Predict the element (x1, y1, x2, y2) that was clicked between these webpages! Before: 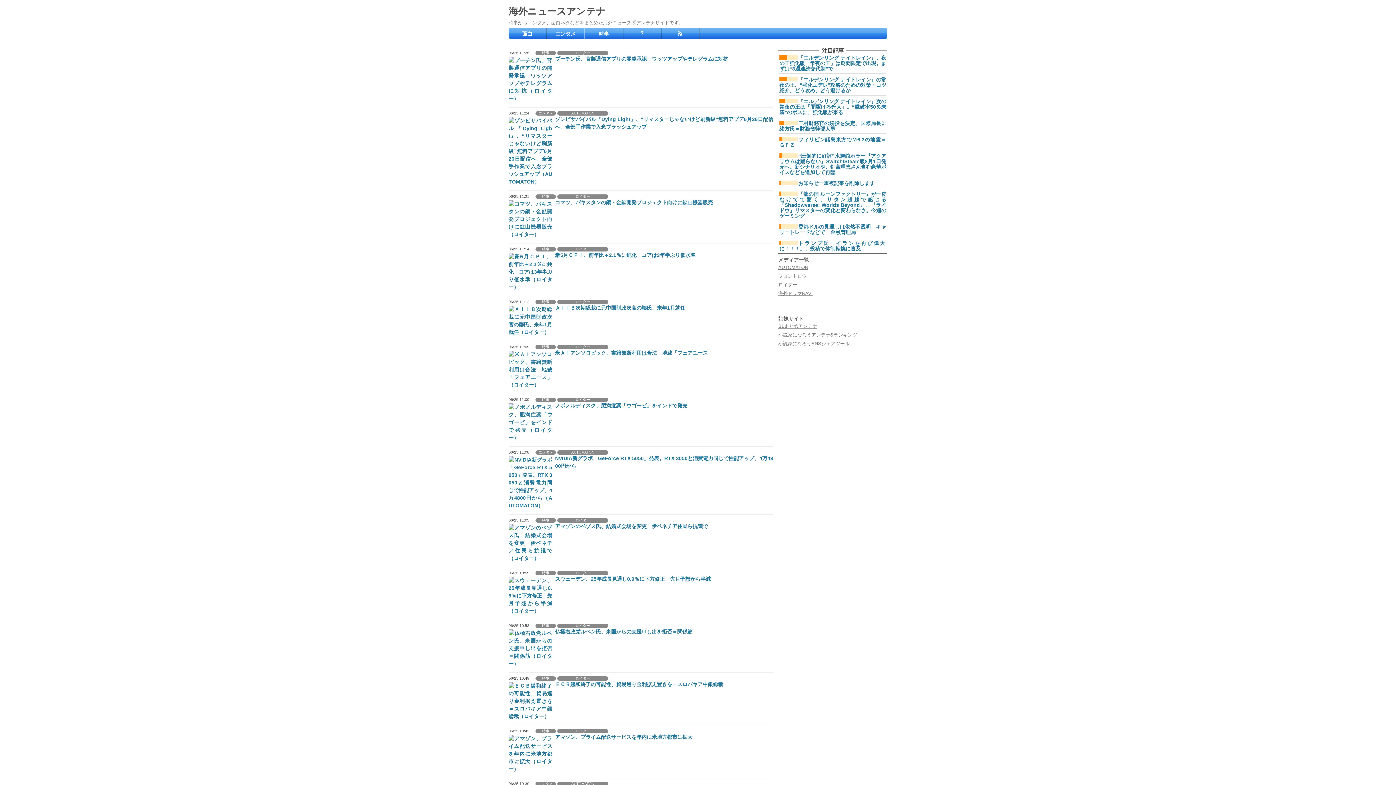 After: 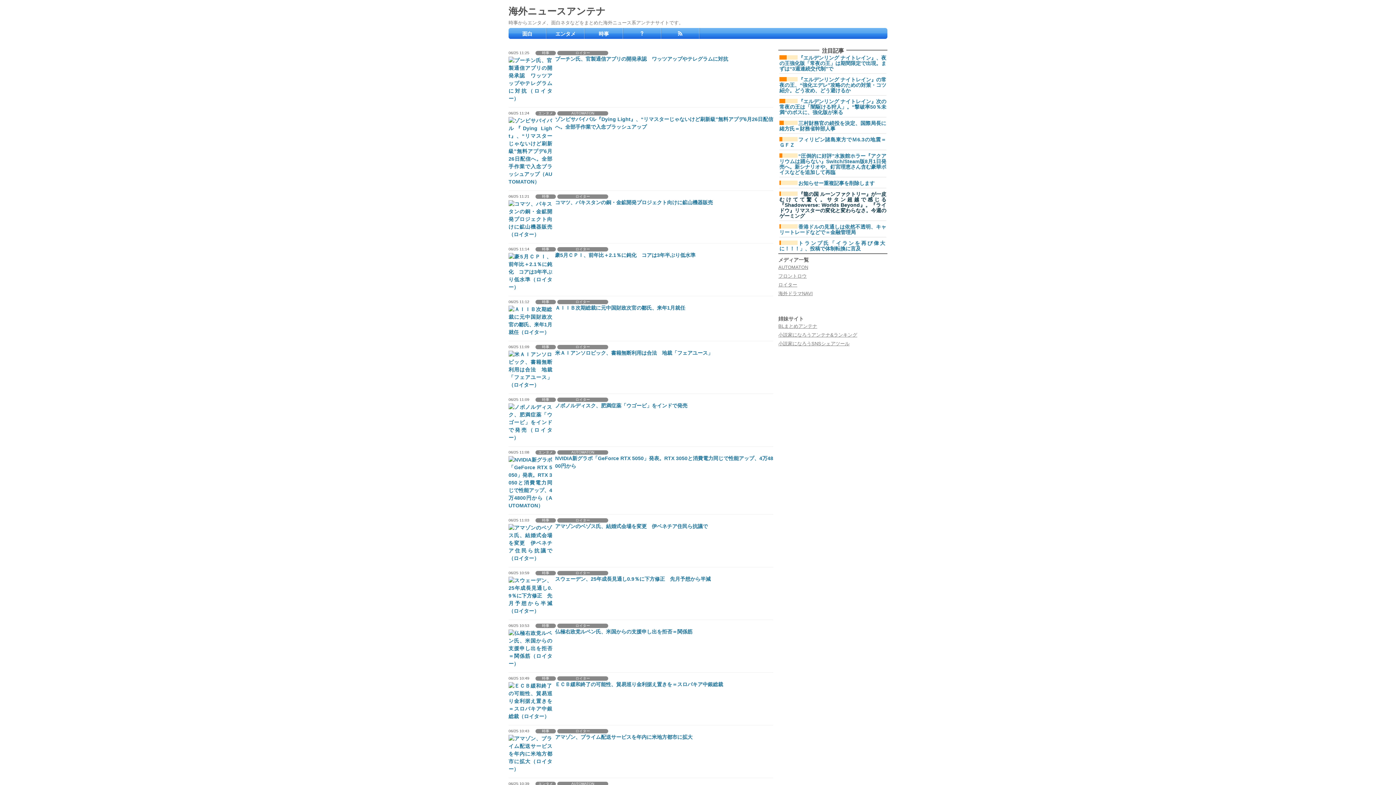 Action: label: 『龍の国 ルーンファクトリー』が一皮むけてて驚く。サタン超越で感じる『Shadowverse: Worlds Beyond』。『ライドウ』リマスターの変化と変わらなさ。今週のゲーミング bbox: (779, 189, 886, 220)